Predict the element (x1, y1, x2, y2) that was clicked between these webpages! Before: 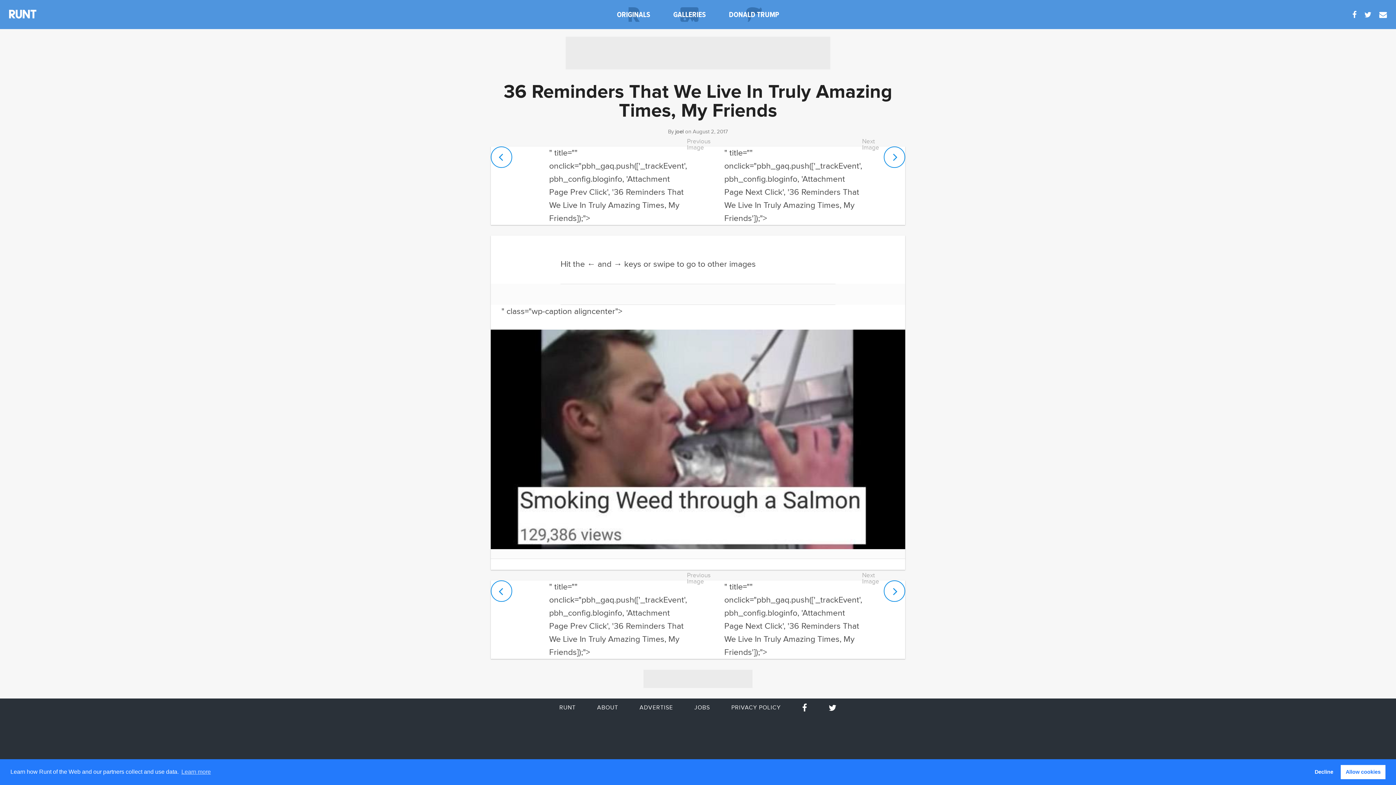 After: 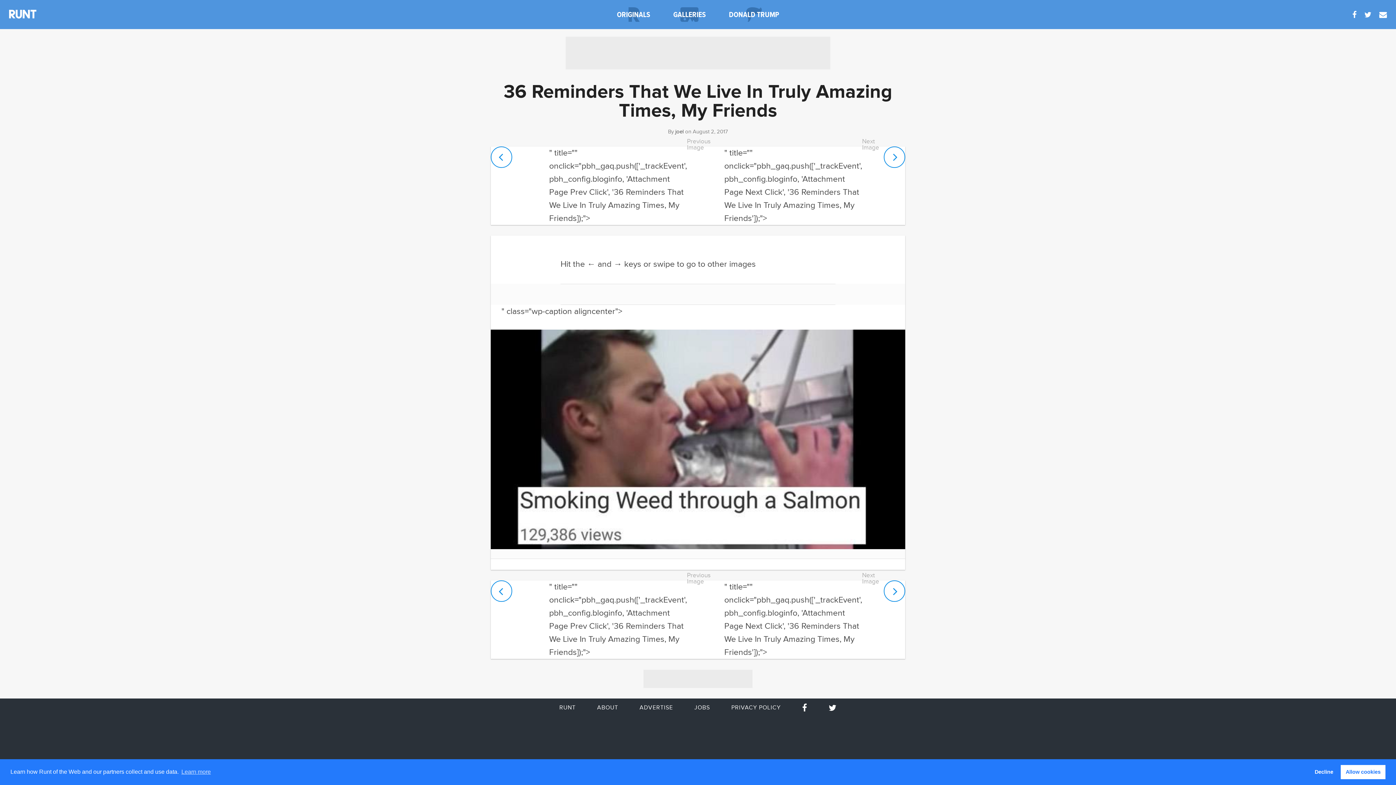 Action: bbox: (1360, 0, 1375, 29)